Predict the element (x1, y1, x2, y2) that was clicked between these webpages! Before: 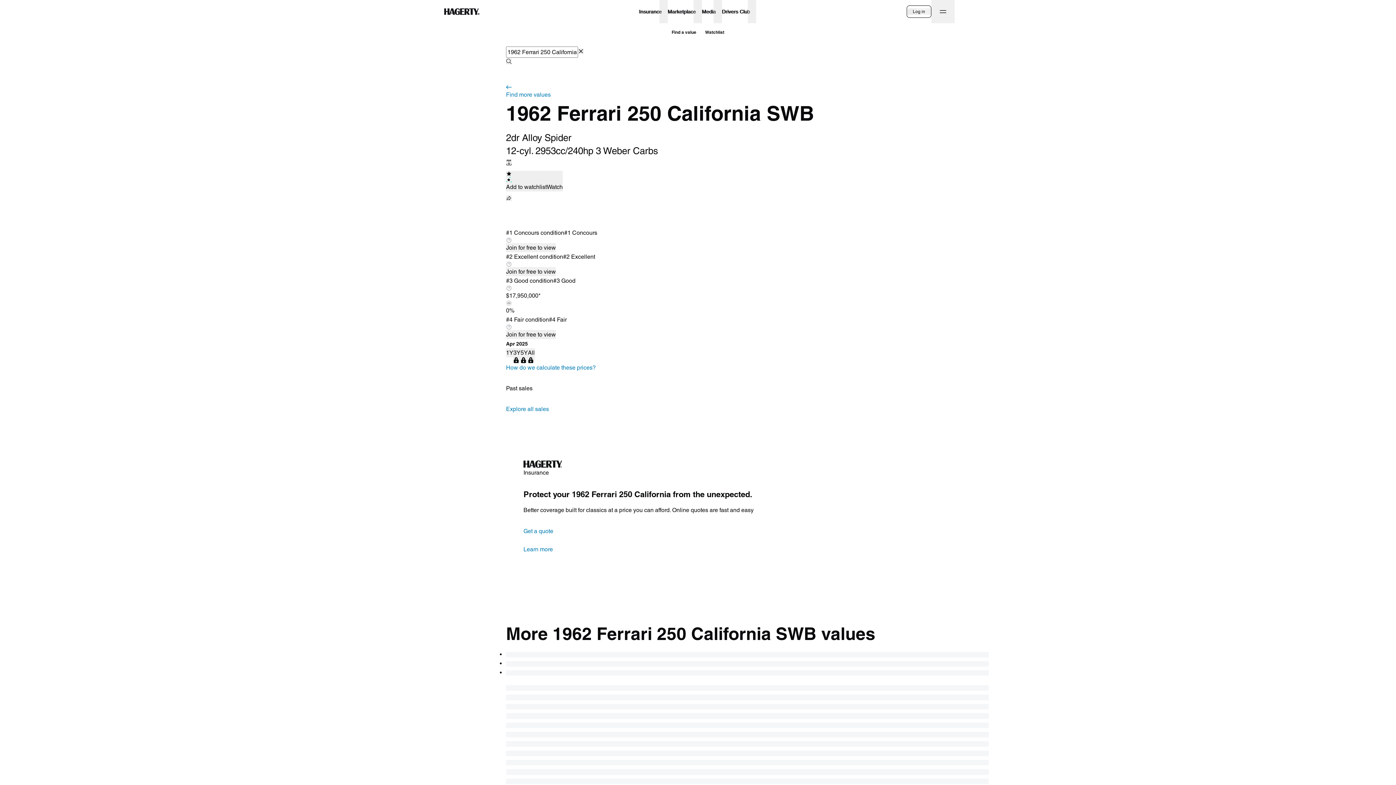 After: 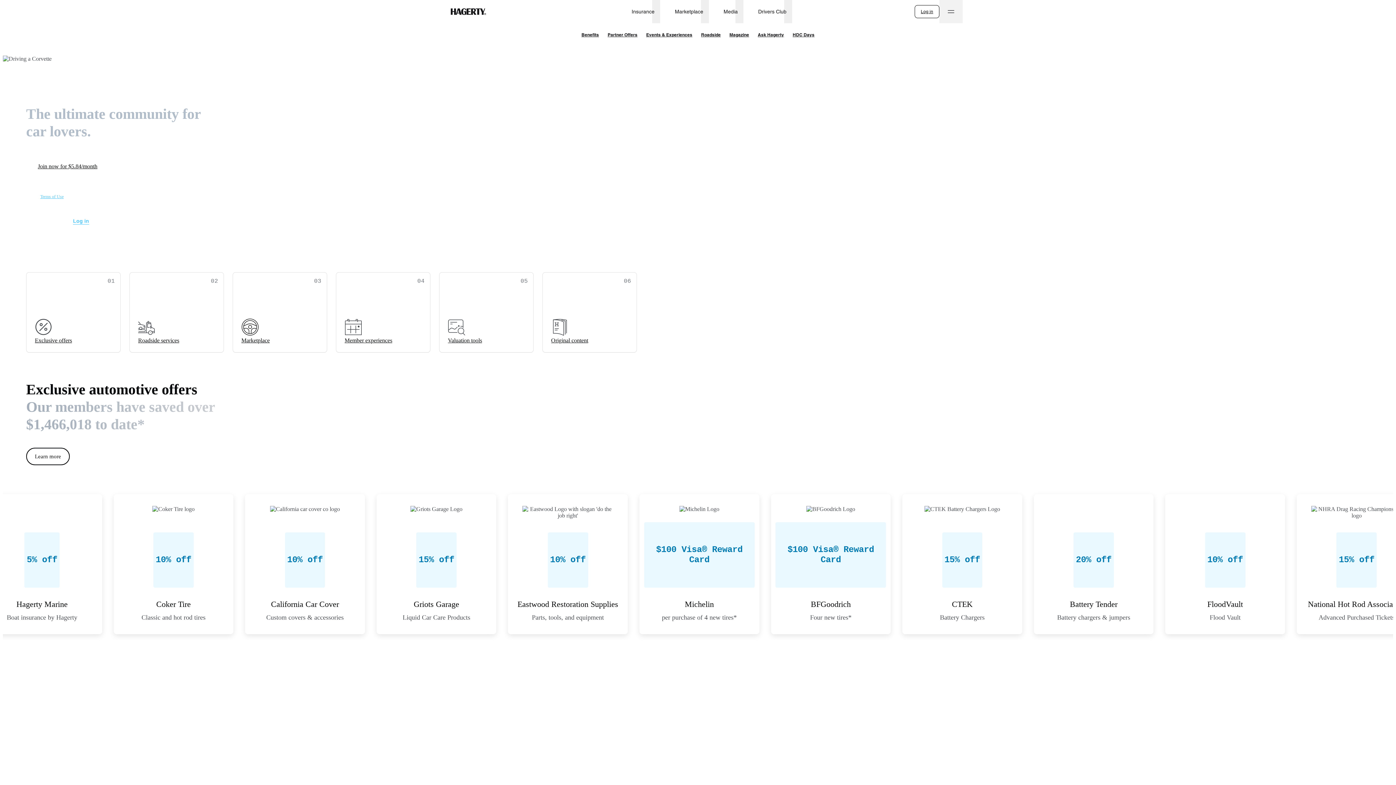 Action: bbox: (719, 0, 753, 23) label: Drivers Club